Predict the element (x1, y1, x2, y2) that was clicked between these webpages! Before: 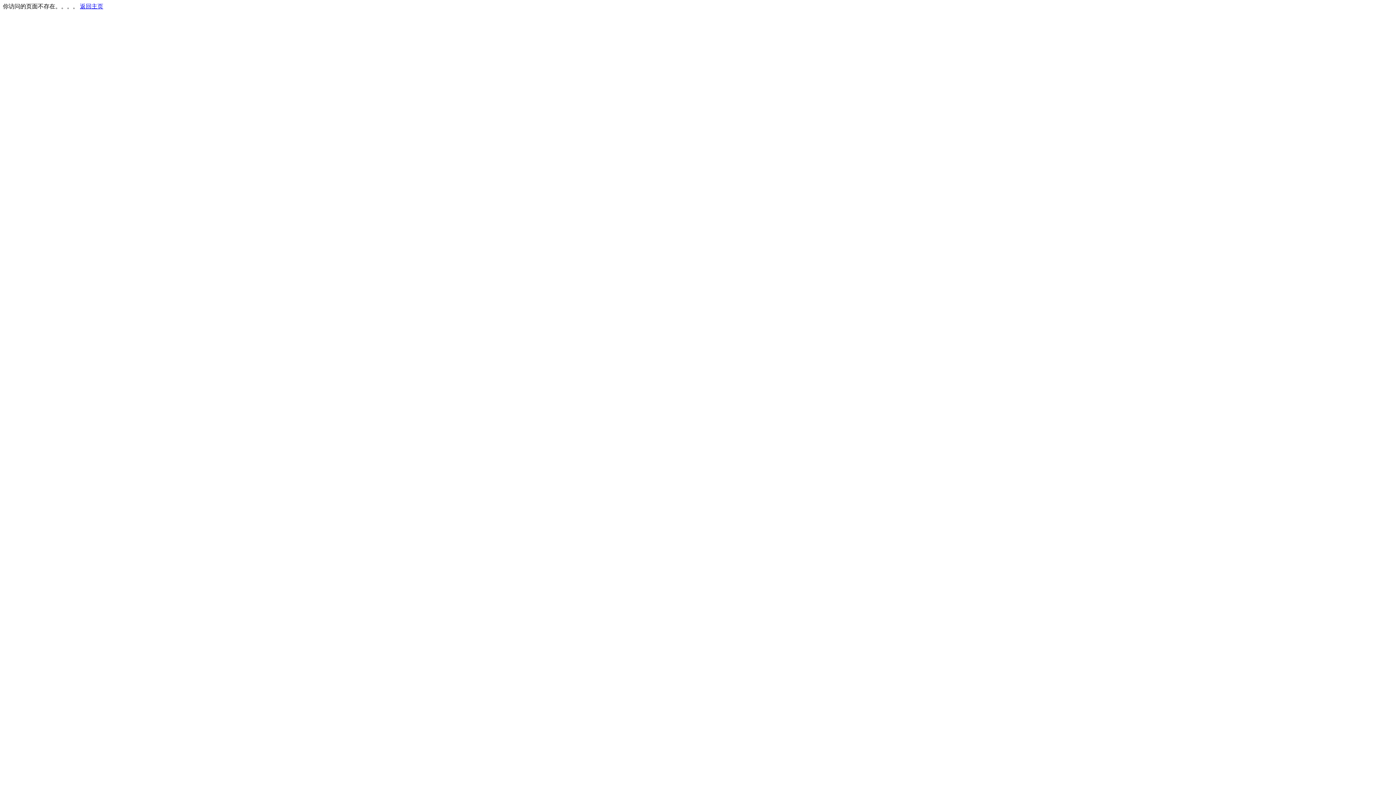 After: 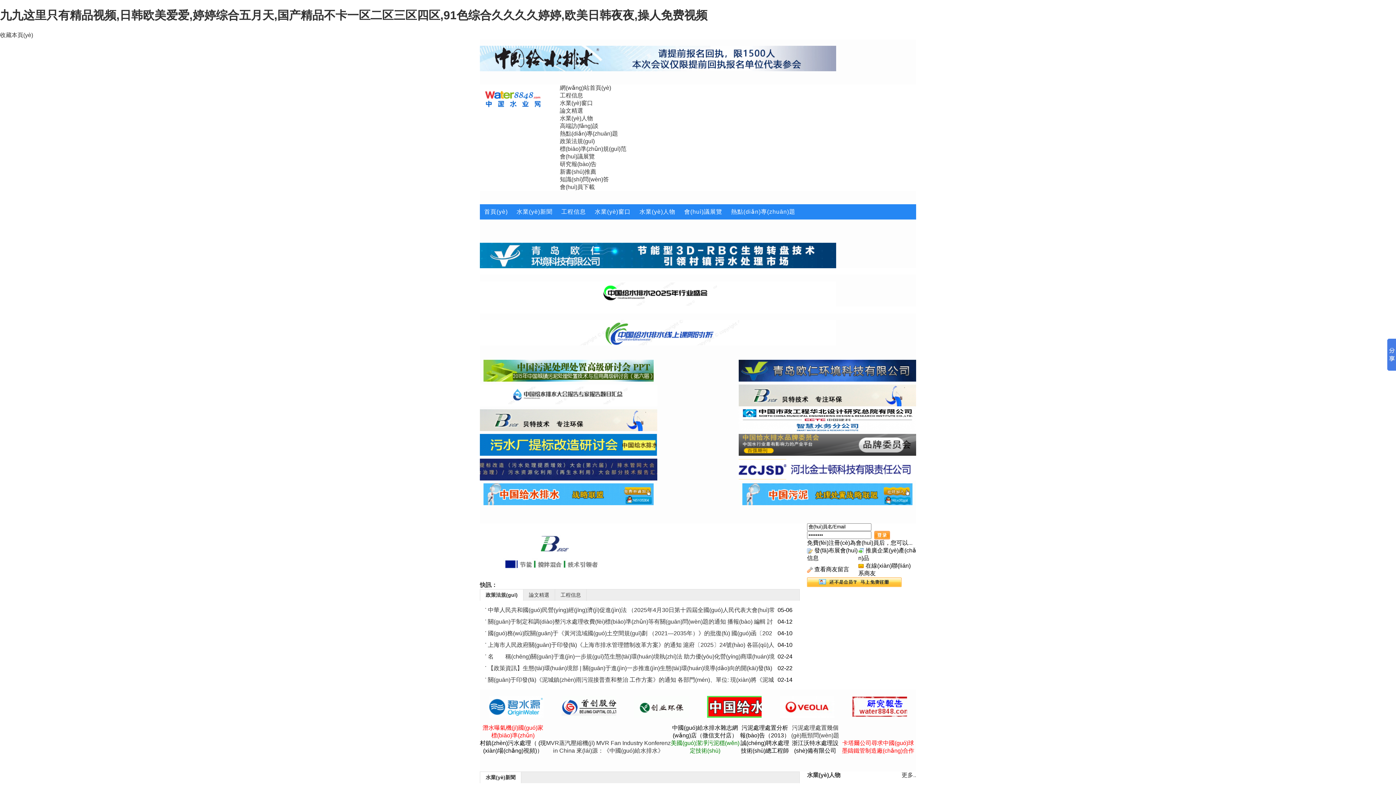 Action: label: 返回主页 bbox: (80, 3, 103, 9)